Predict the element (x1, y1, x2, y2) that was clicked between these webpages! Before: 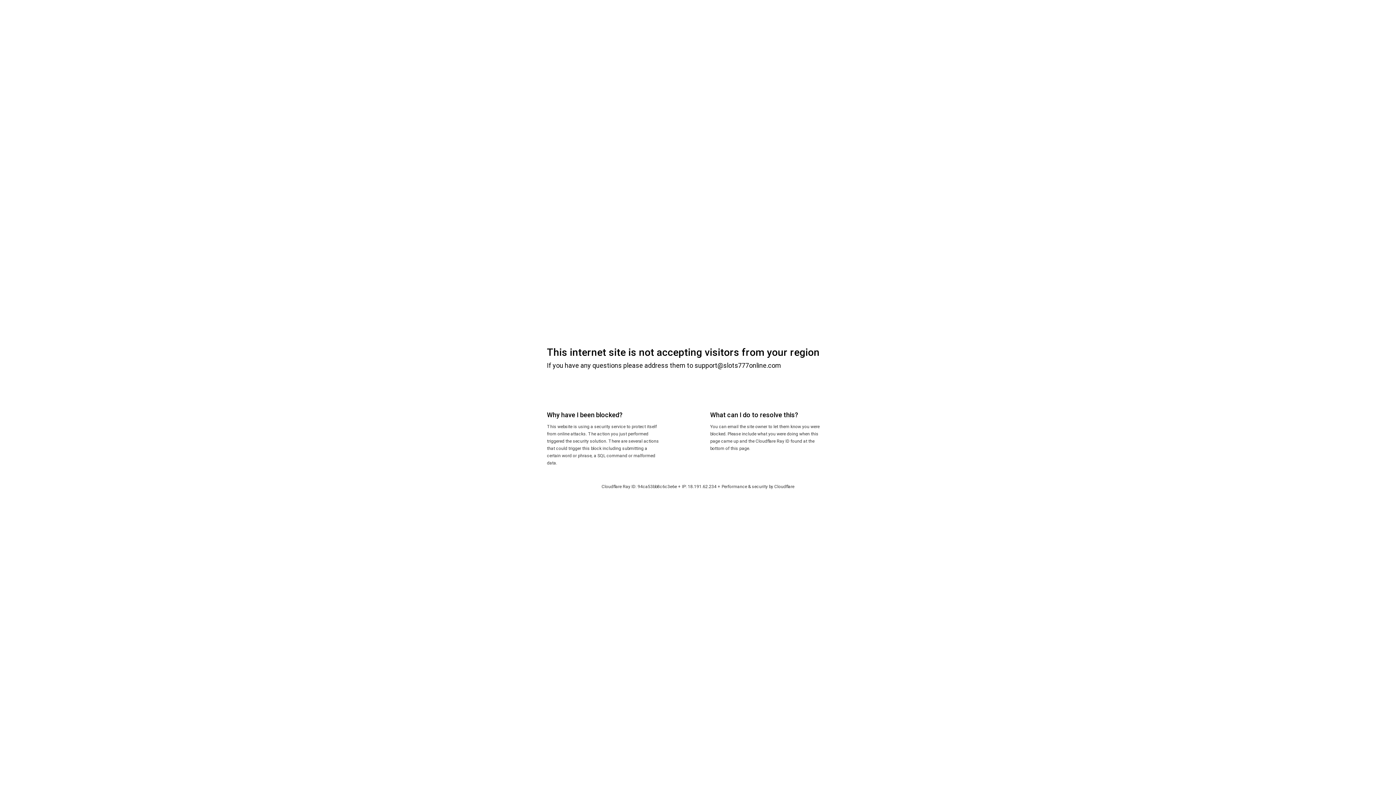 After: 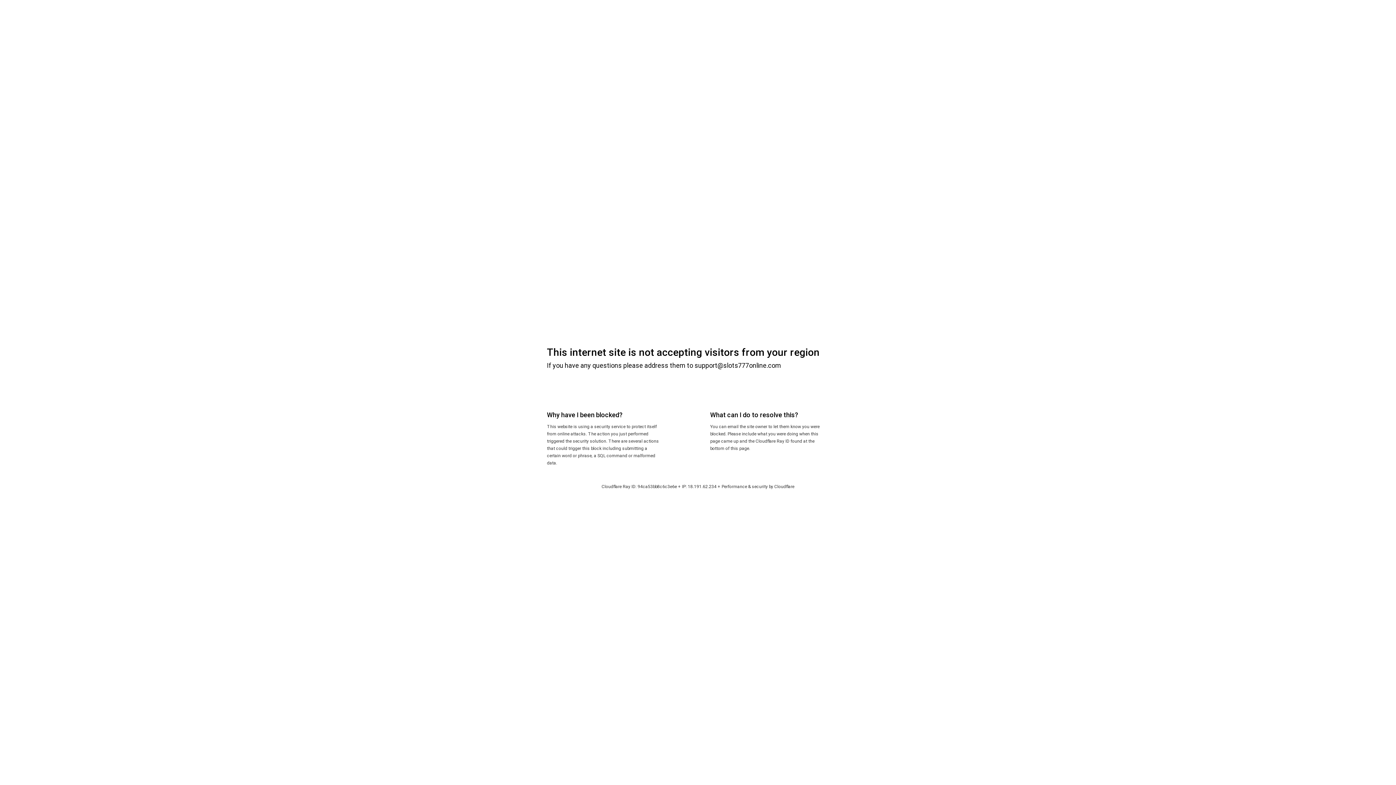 Action: bbox: (774, 484, 794, 489) label: Cloudflare